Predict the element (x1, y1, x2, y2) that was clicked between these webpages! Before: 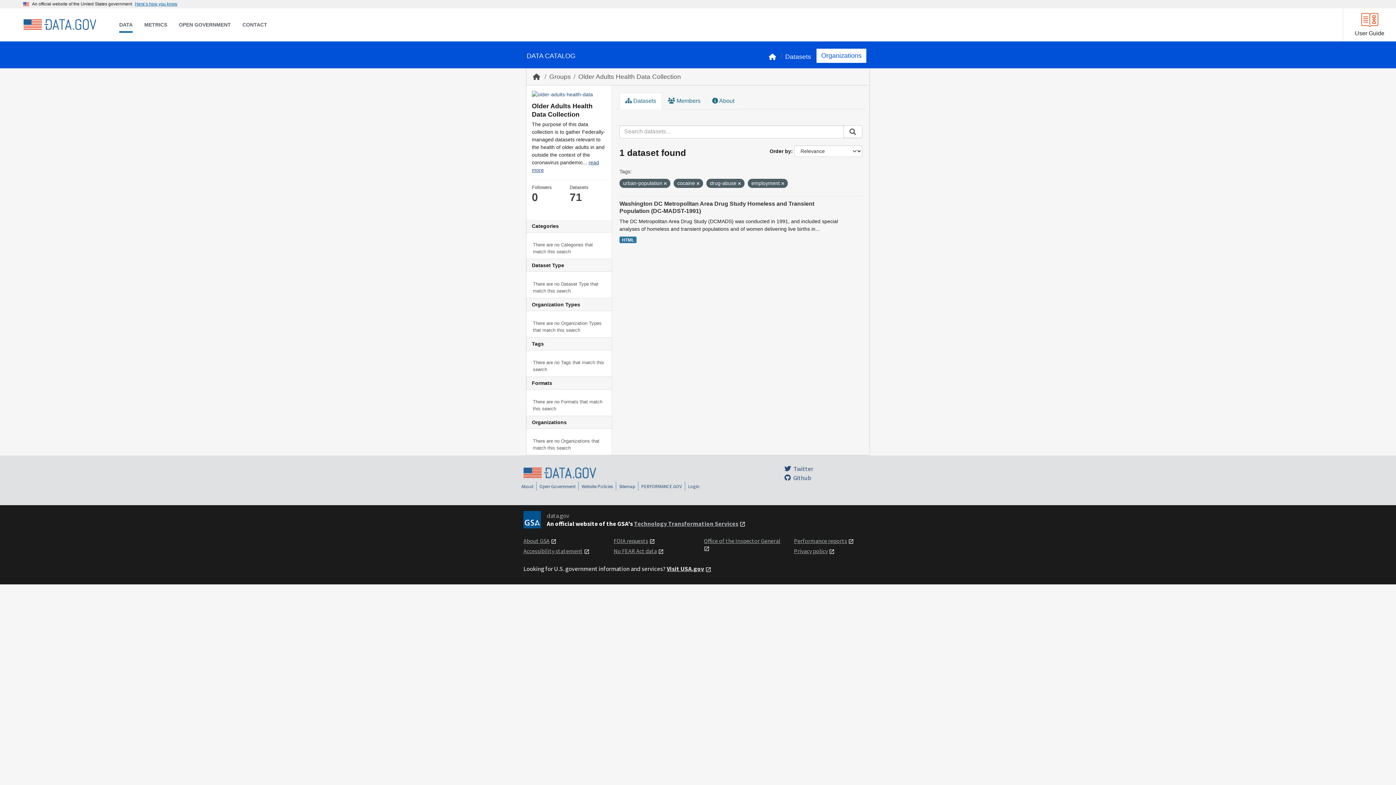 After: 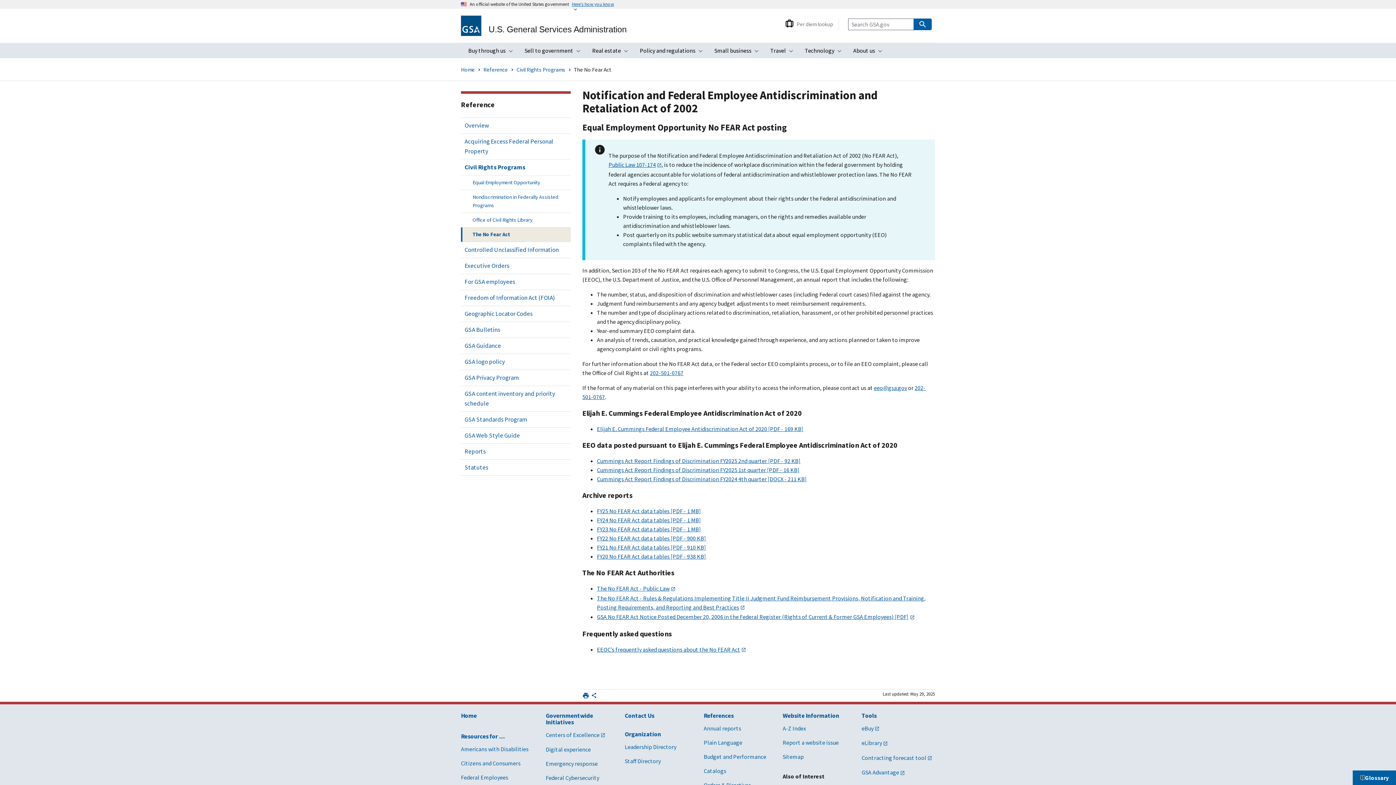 Action: bbox: (613, 547, 657, 554) label: No FEAR Act data